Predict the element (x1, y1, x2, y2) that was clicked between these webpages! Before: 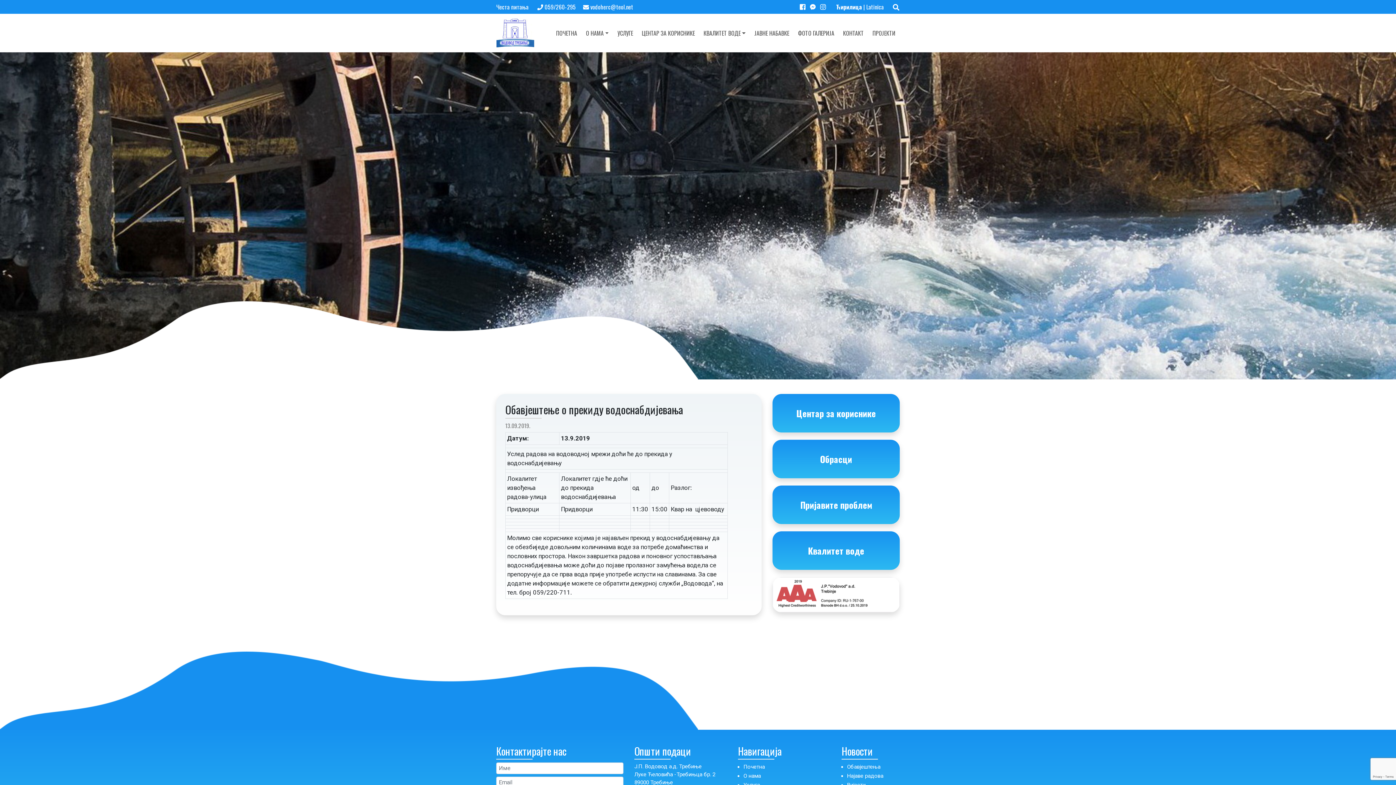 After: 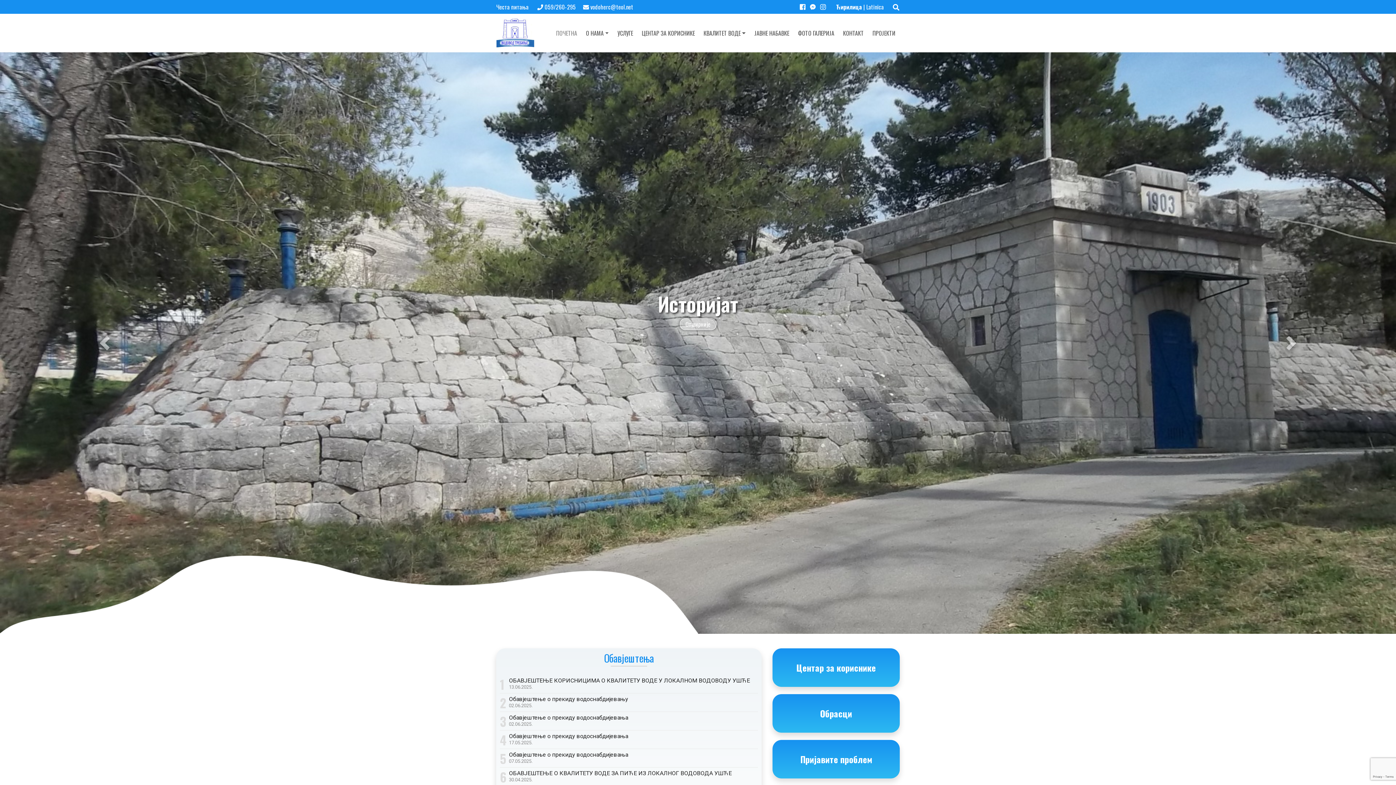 Action: bbox: (496, 16, 534, 49)